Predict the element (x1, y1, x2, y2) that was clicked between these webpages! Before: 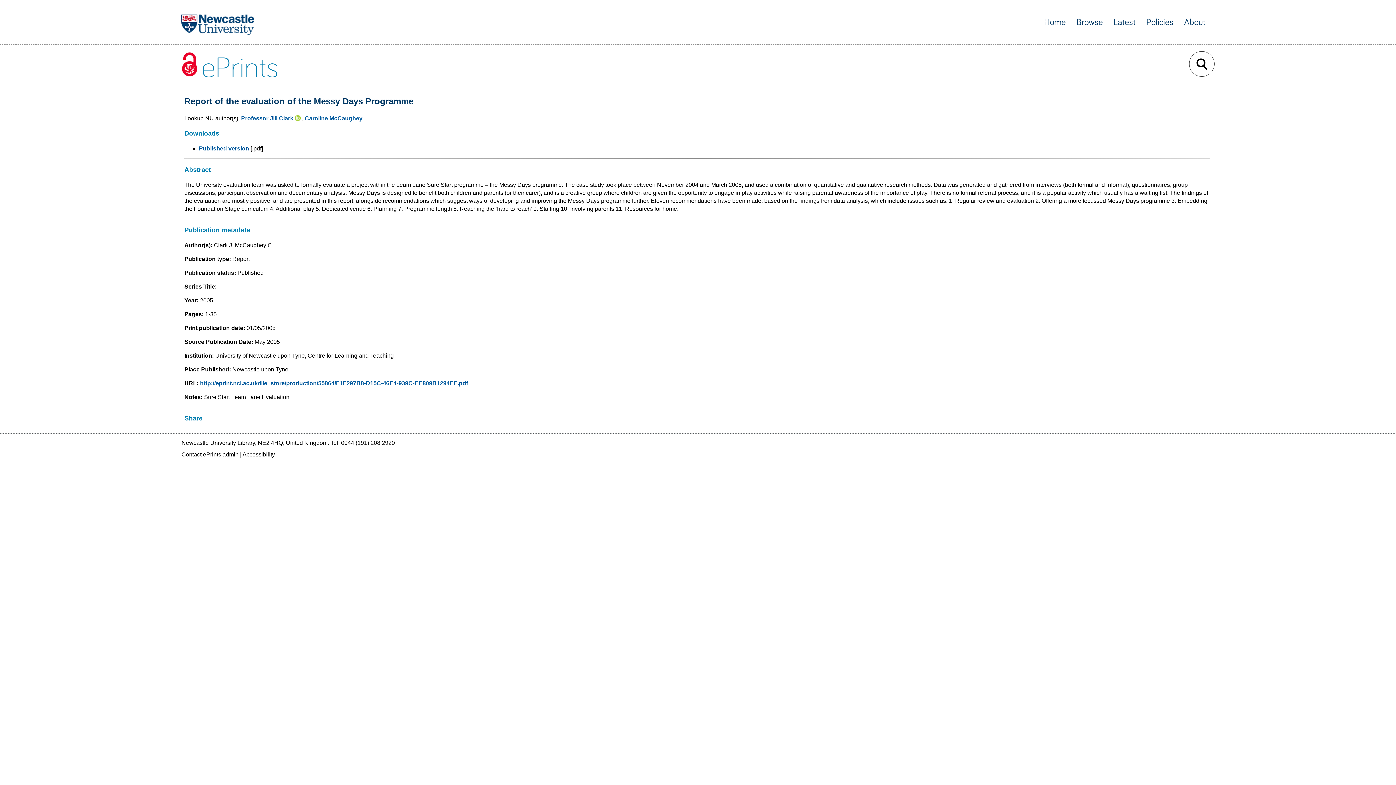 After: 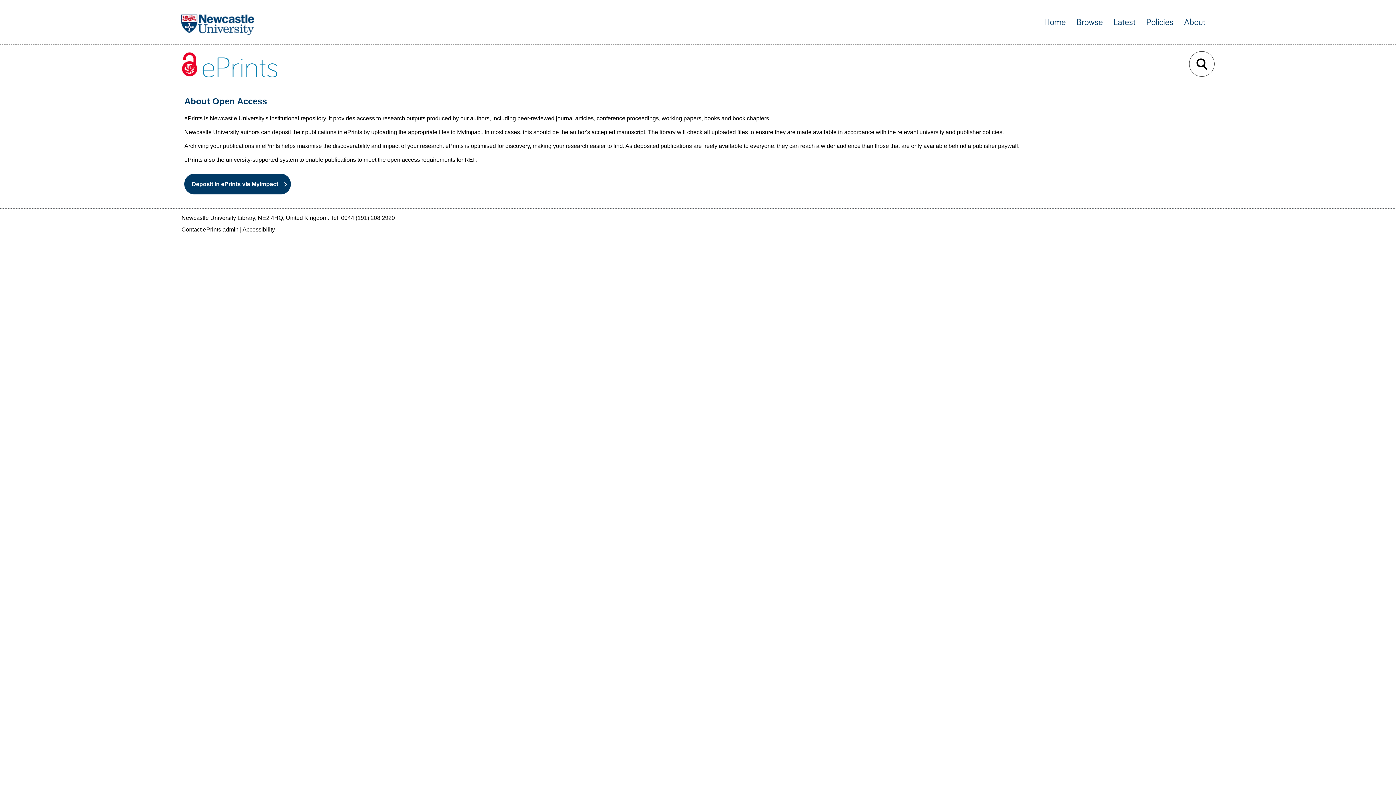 Action: label: About bbox: (1184, 17, 1205, 26)